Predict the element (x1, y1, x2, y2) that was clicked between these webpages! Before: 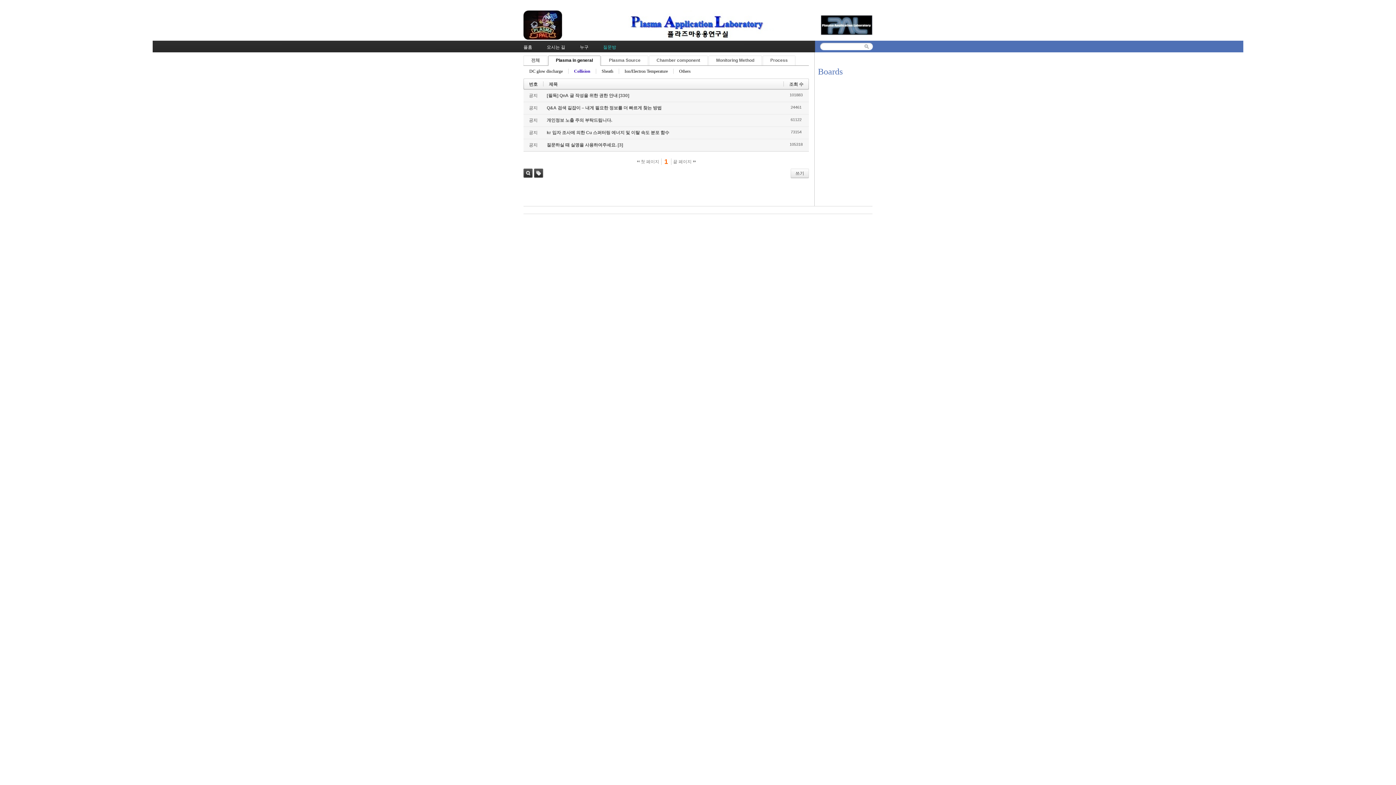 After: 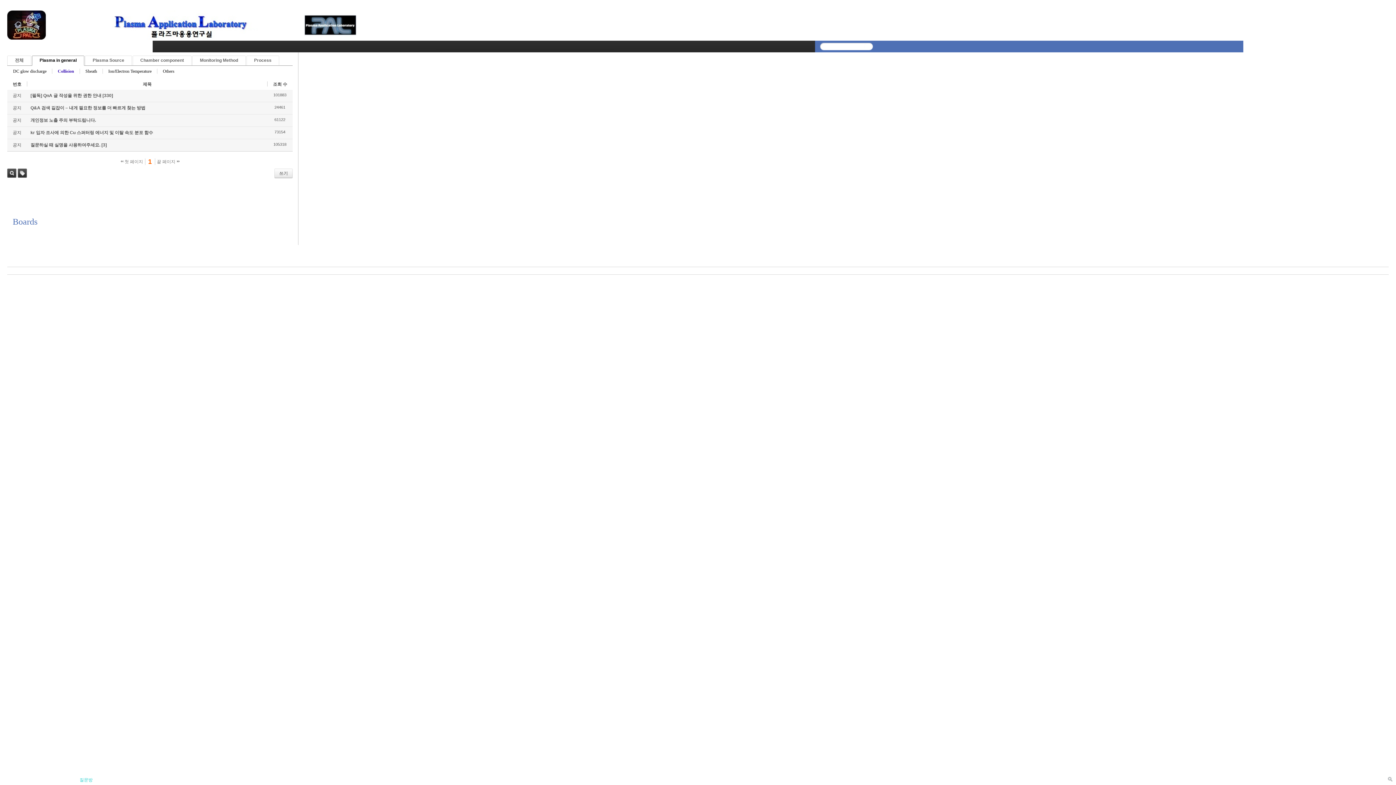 Action: label: Collision bbox: (574, 68, 590, 73)